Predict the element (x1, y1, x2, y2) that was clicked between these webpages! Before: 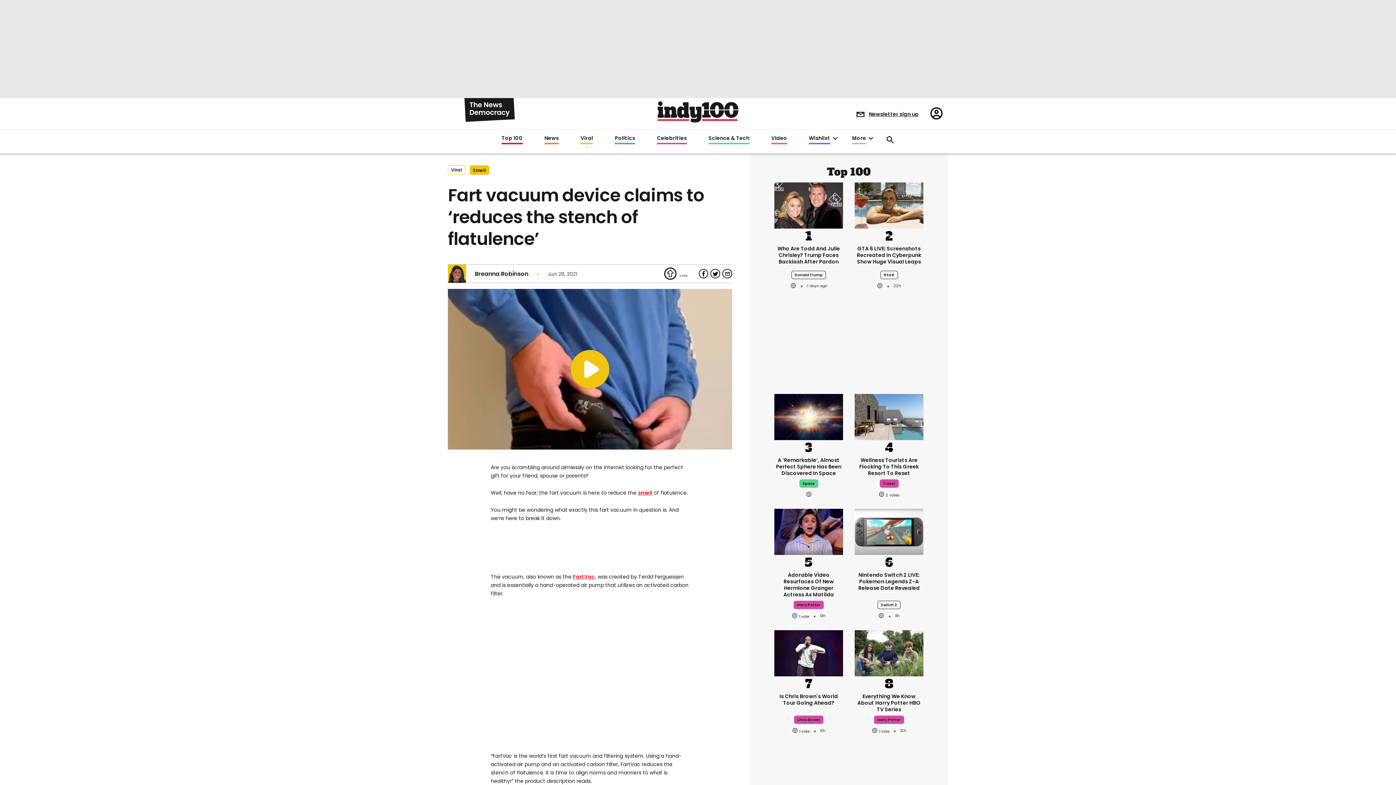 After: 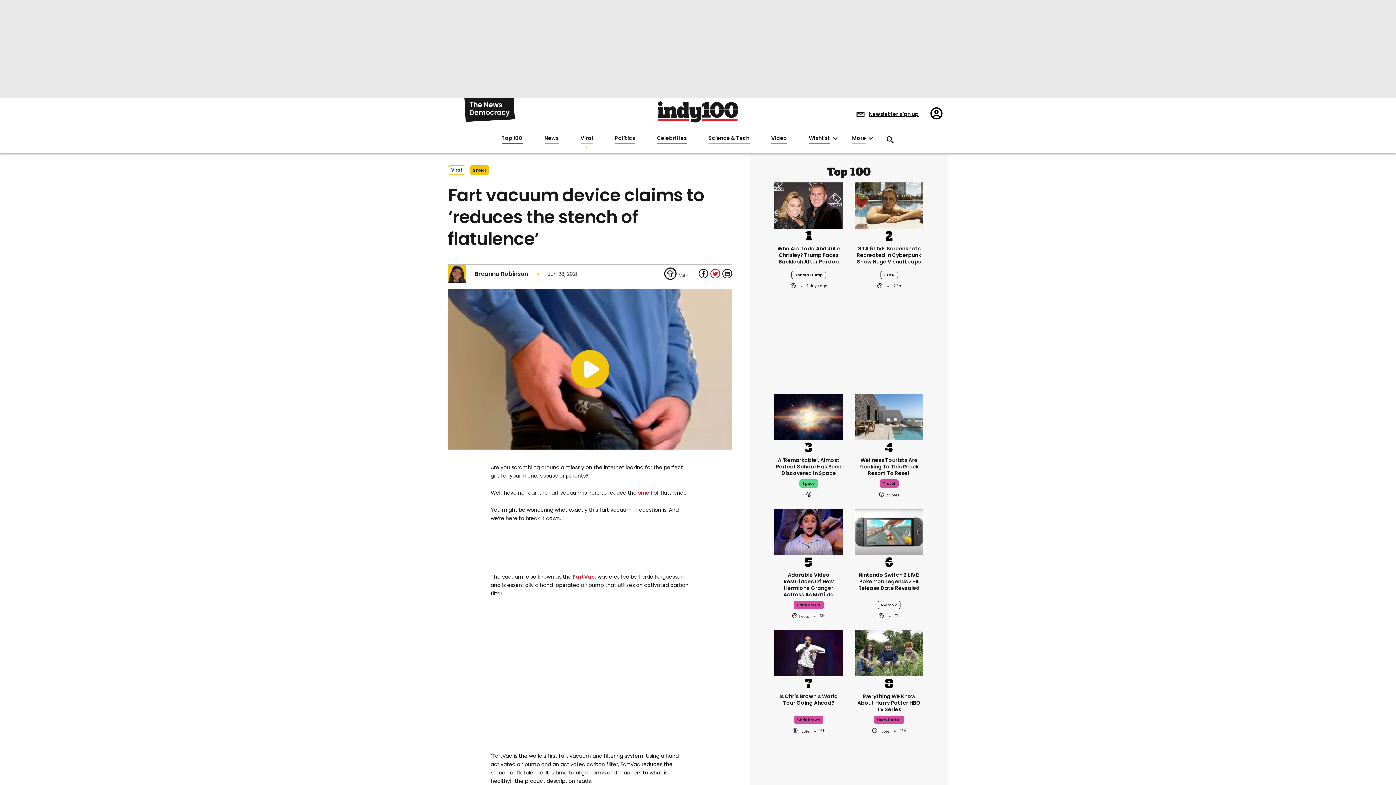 Action: bbox: (710, 268, 720, 278) label: Share on Twitter